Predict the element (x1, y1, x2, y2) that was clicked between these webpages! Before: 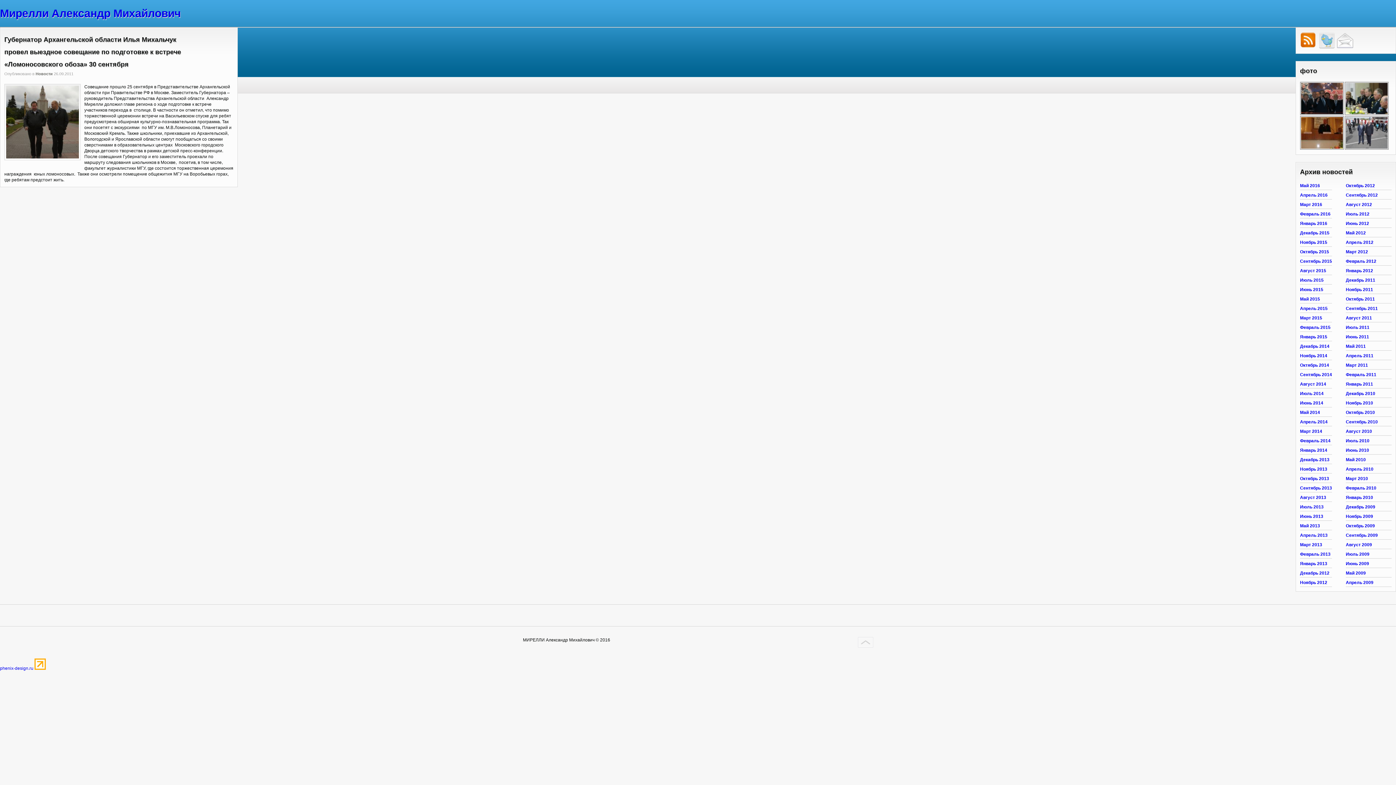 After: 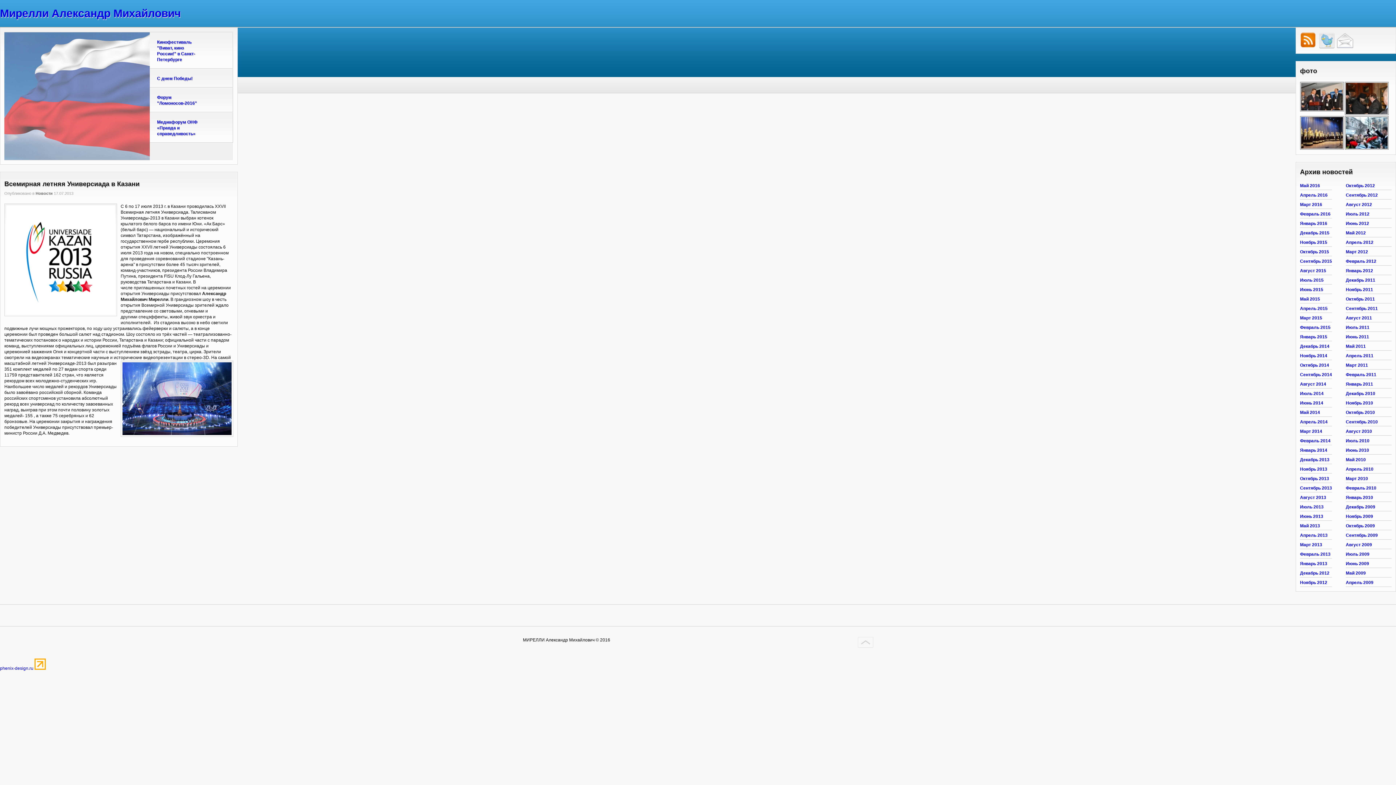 Action: label: Июль 2013 bbox: (1300, 504, 1324, 509)